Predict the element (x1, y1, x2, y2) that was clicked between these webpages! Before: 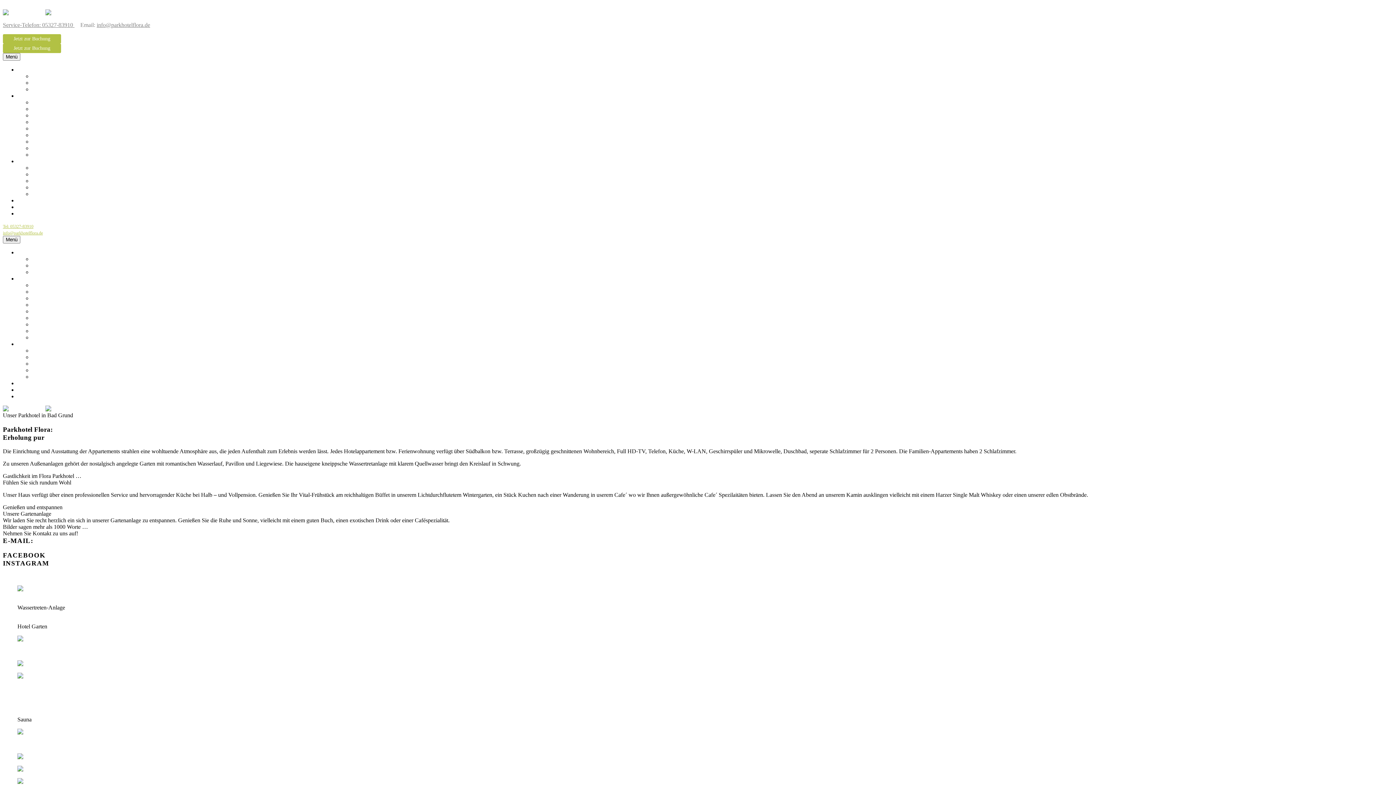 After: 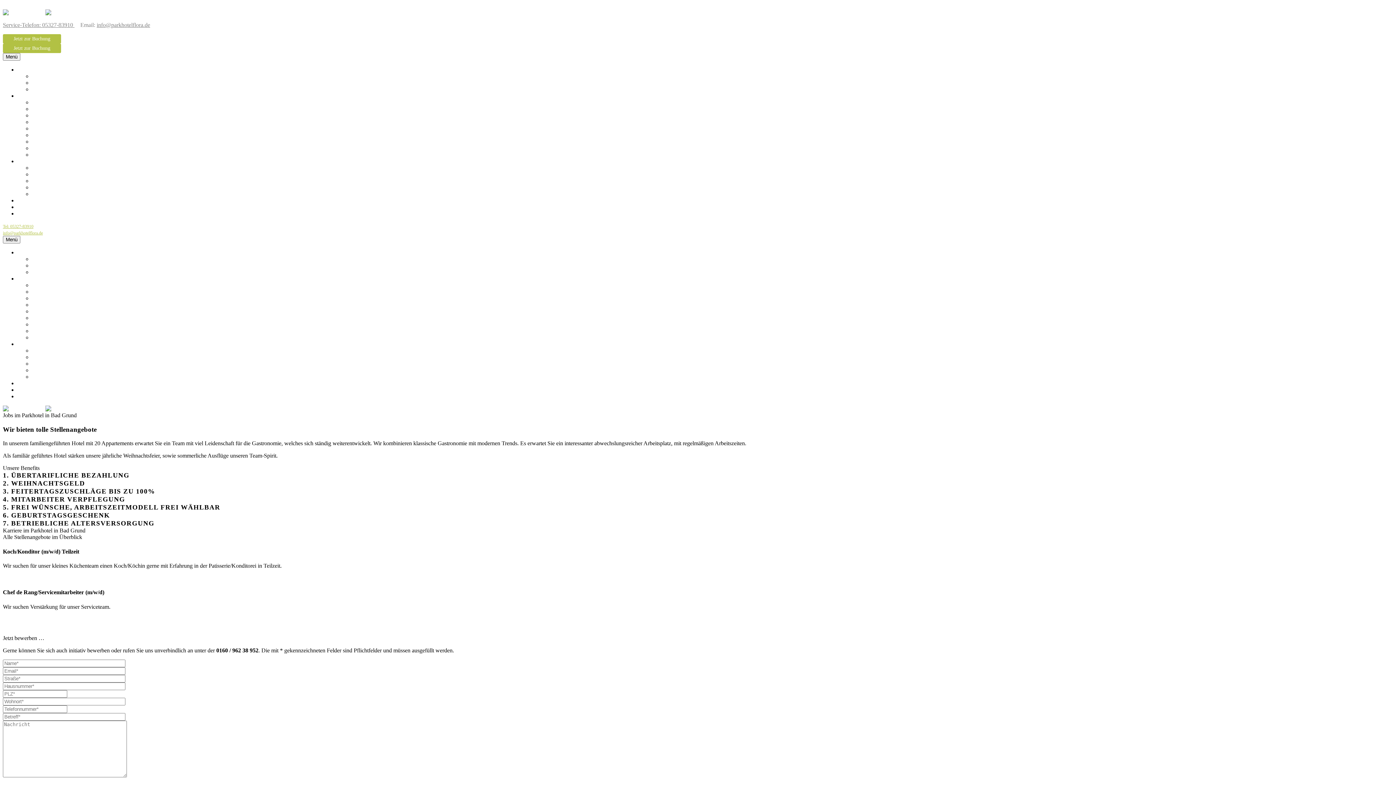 Action: label: Karriere bbox: (17, 204, 36, 210)